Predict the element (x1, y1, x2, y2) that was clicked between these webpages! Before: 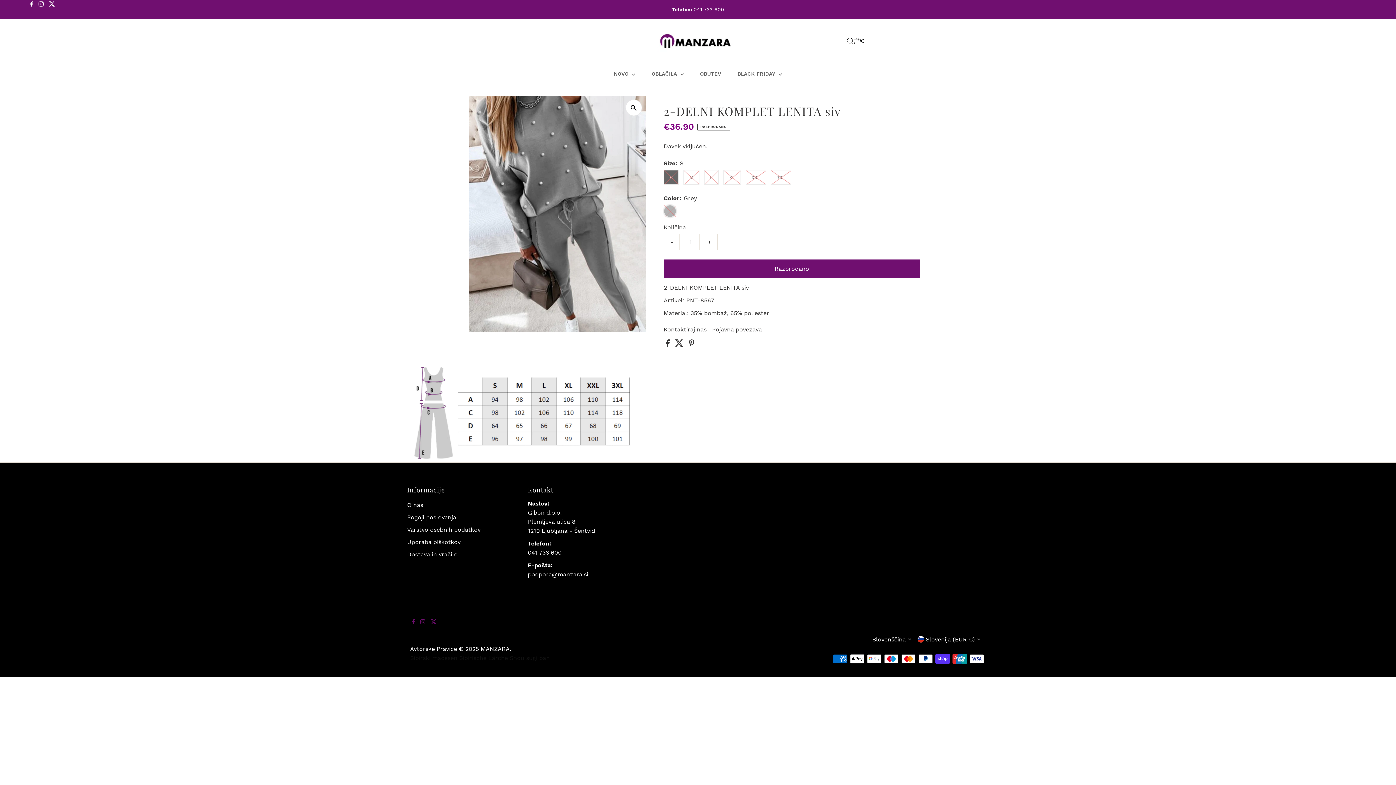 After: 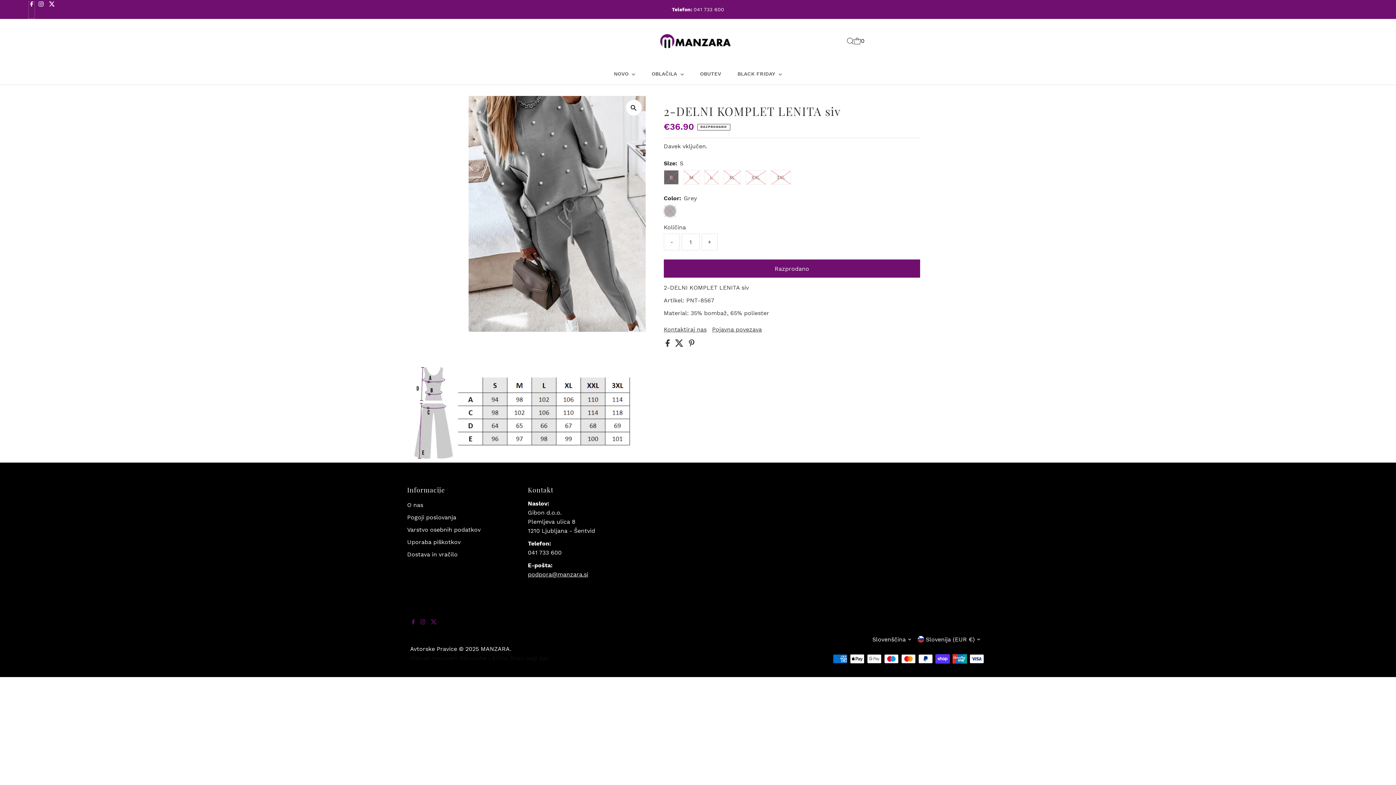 Action: label: Facebook bbox: (28, 1, 34, 18)